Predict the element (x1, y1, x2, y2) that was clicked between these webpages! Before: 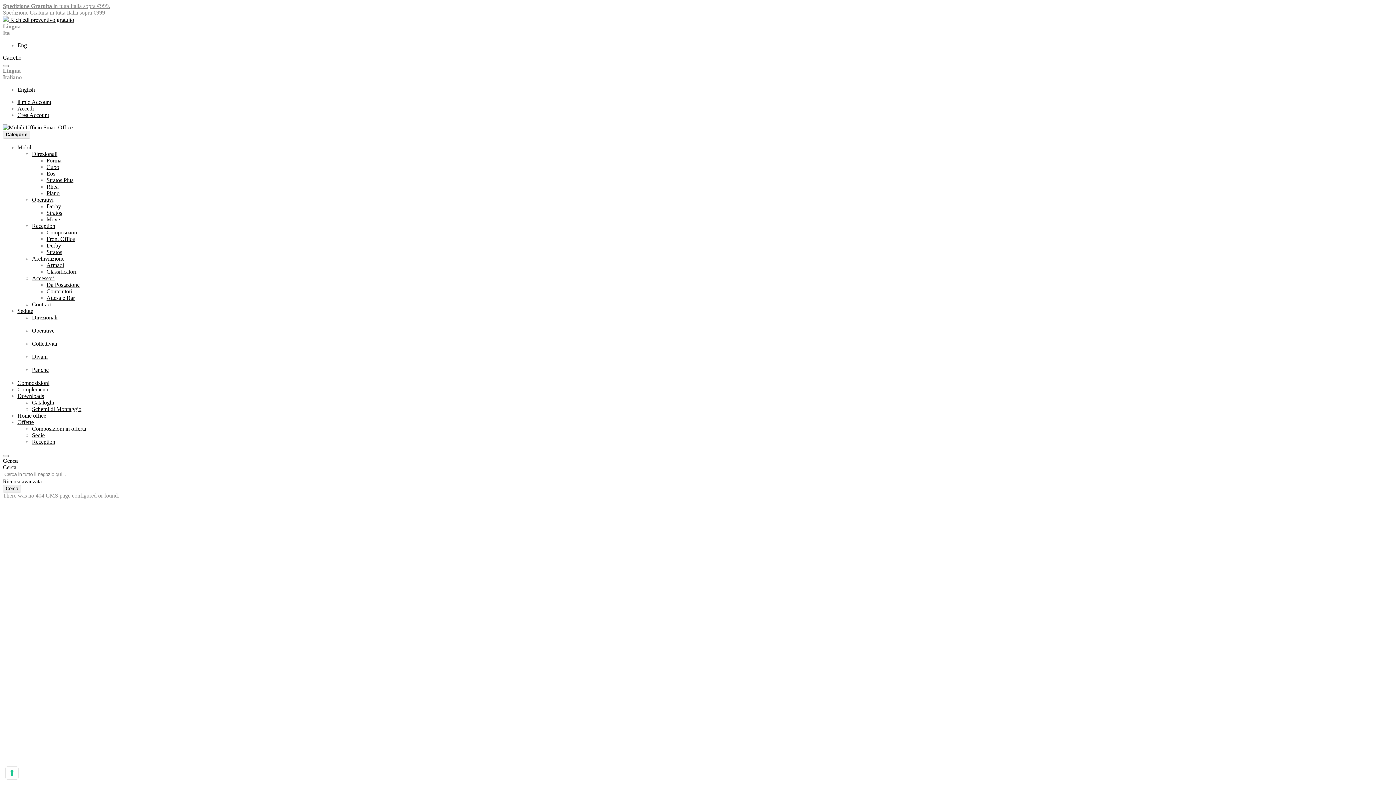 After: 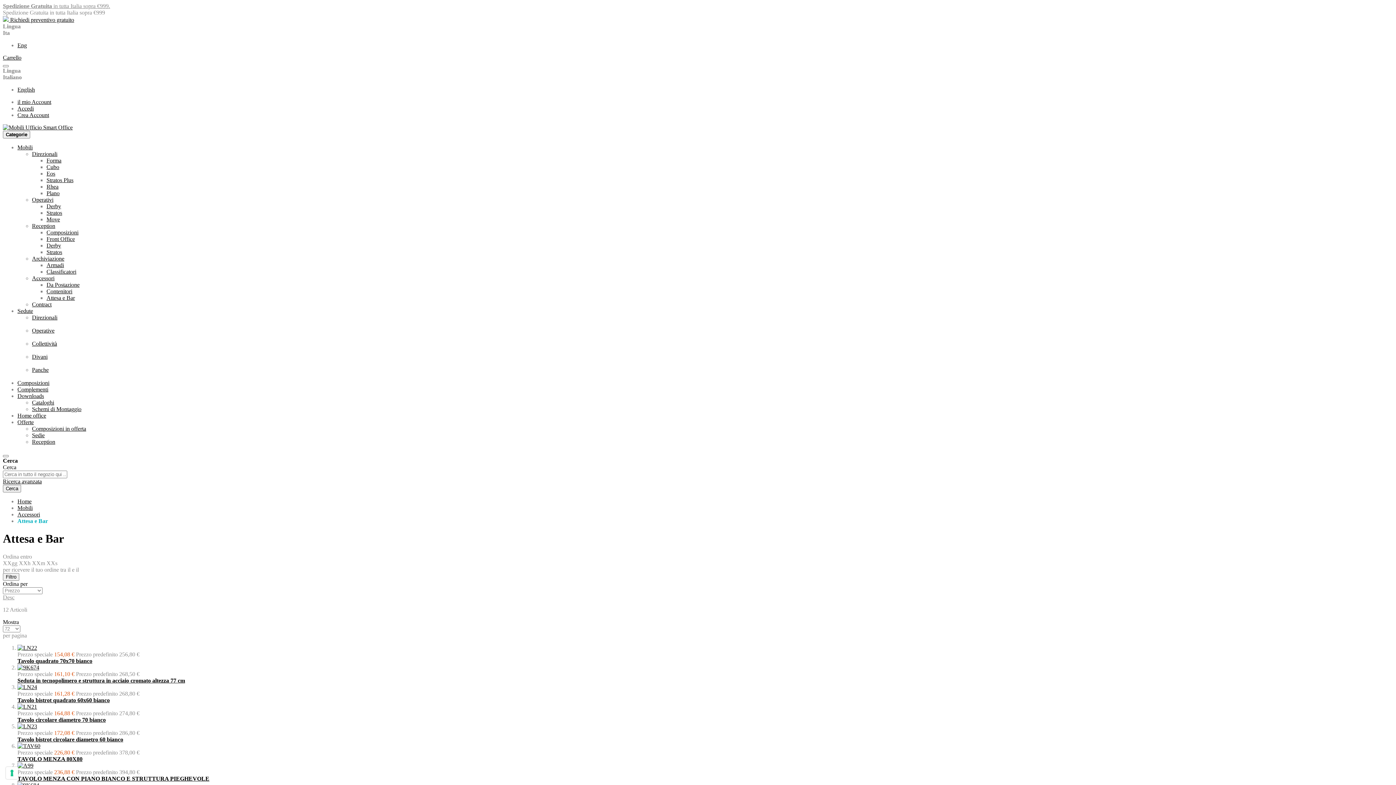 Action: bbox: (46, 294, 74, 301) label: Attesa e Bar